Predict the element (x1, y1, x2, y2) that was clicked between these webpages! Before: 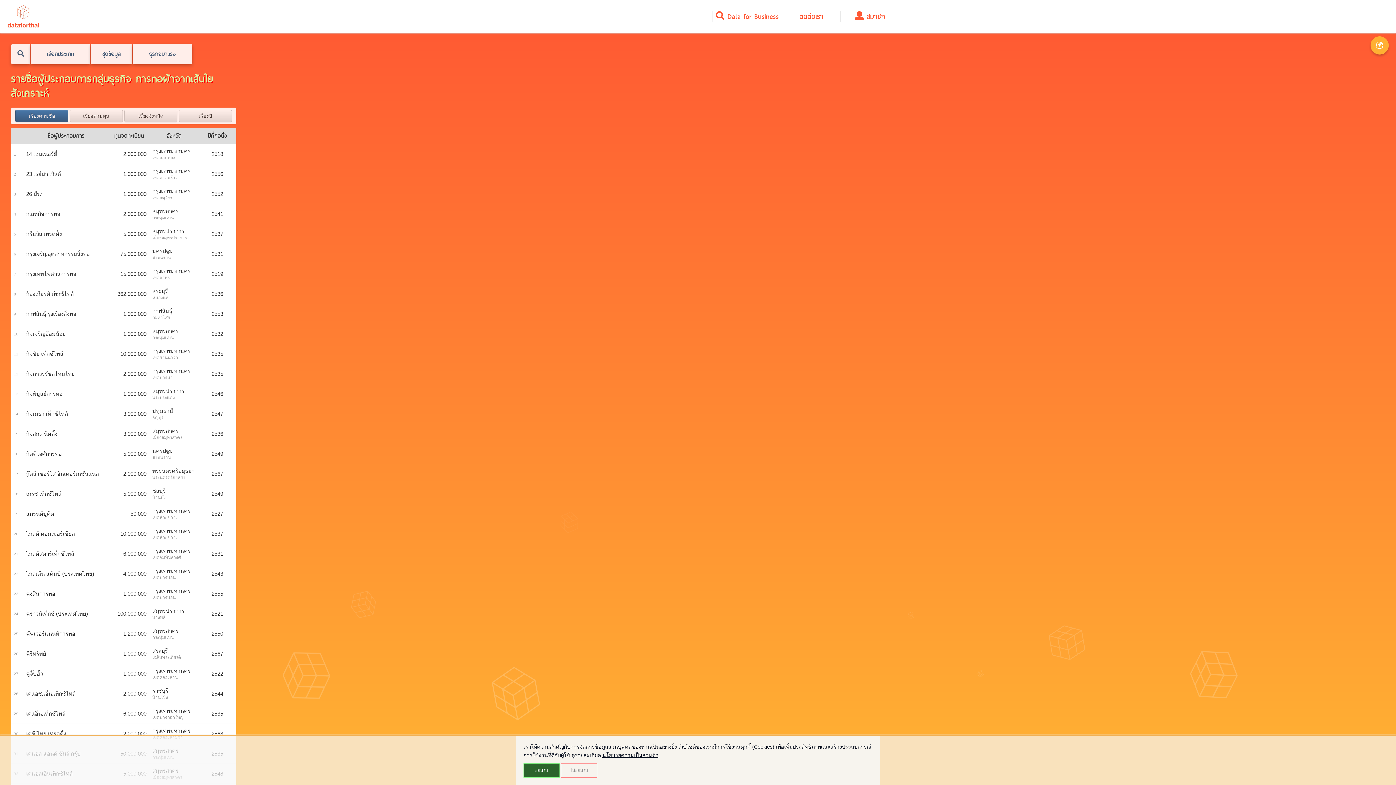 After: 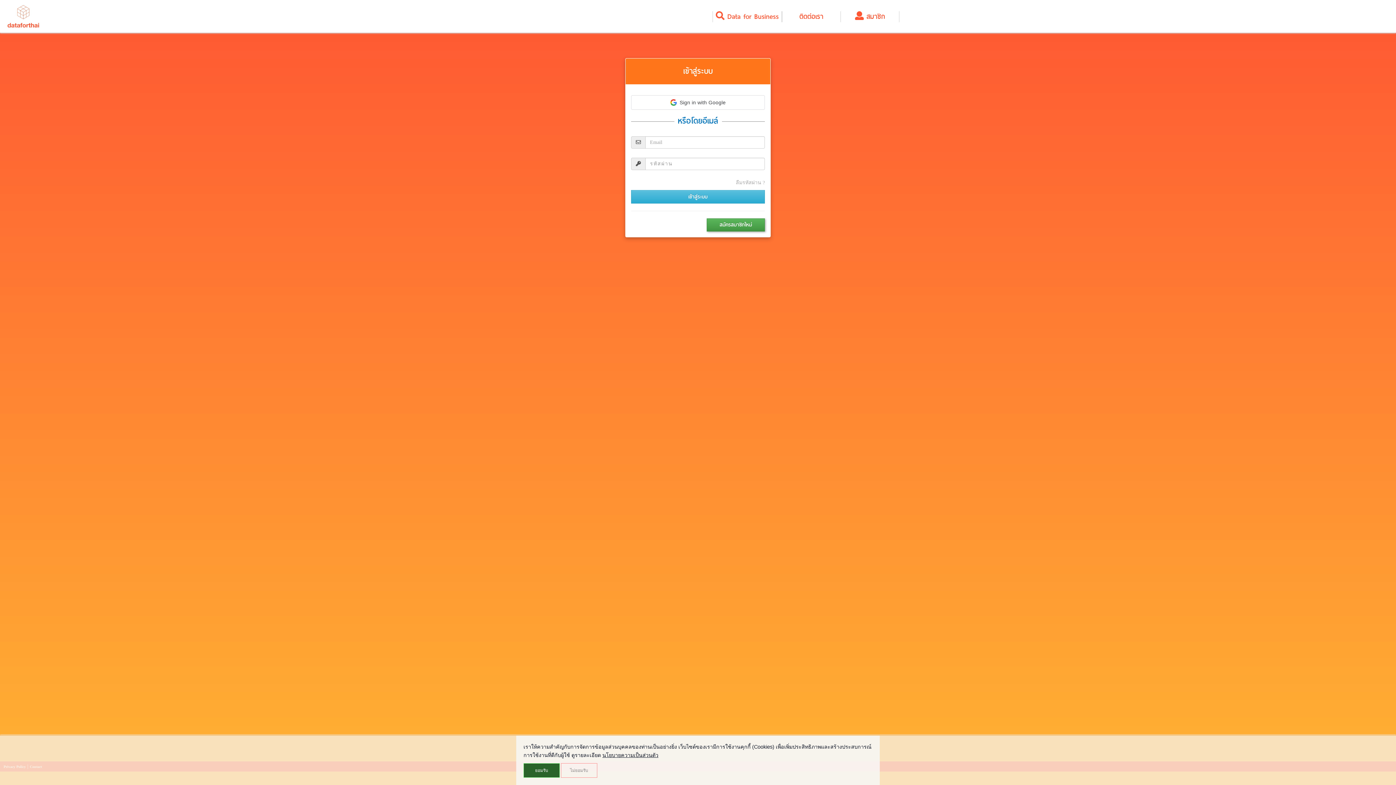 Action: bbox: (841, 11, 899, 22) label:  สมาชิก